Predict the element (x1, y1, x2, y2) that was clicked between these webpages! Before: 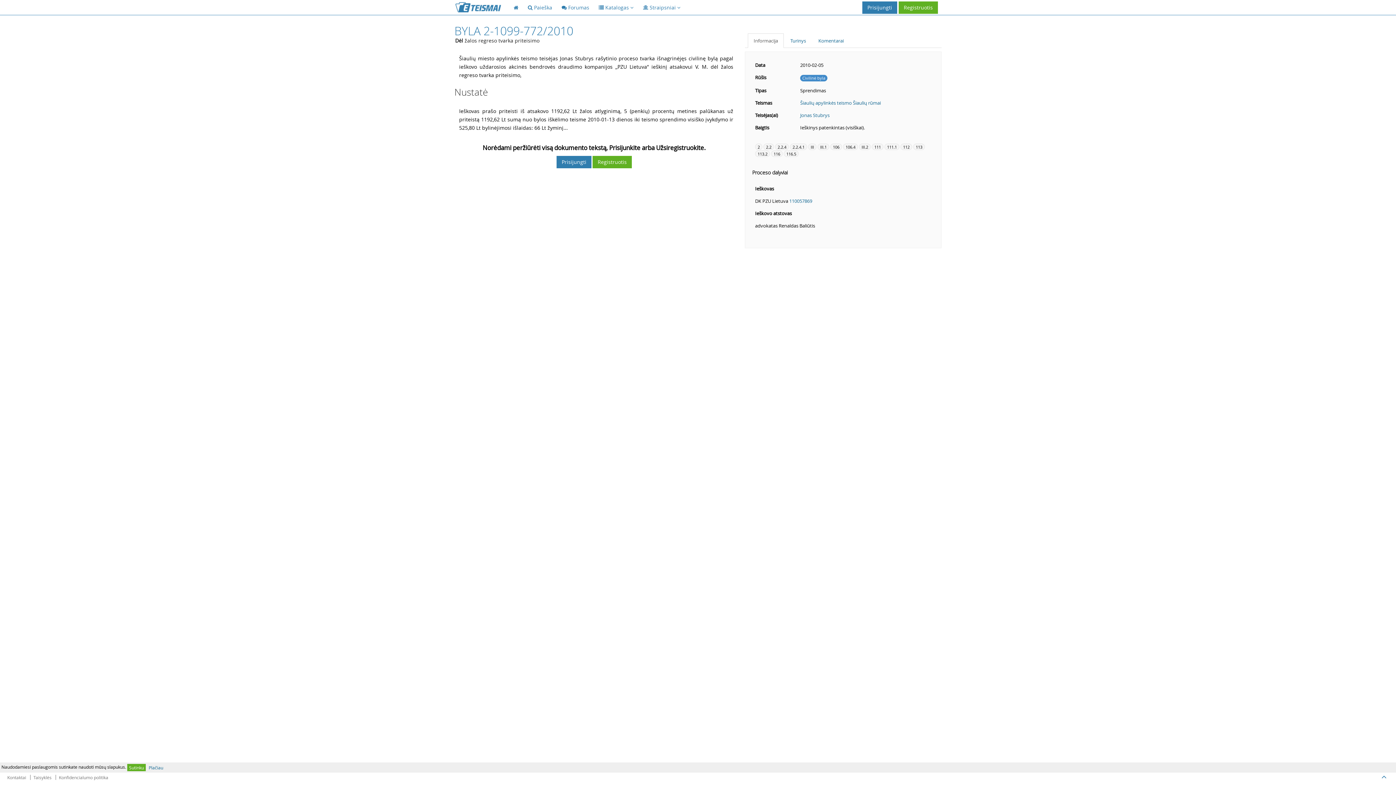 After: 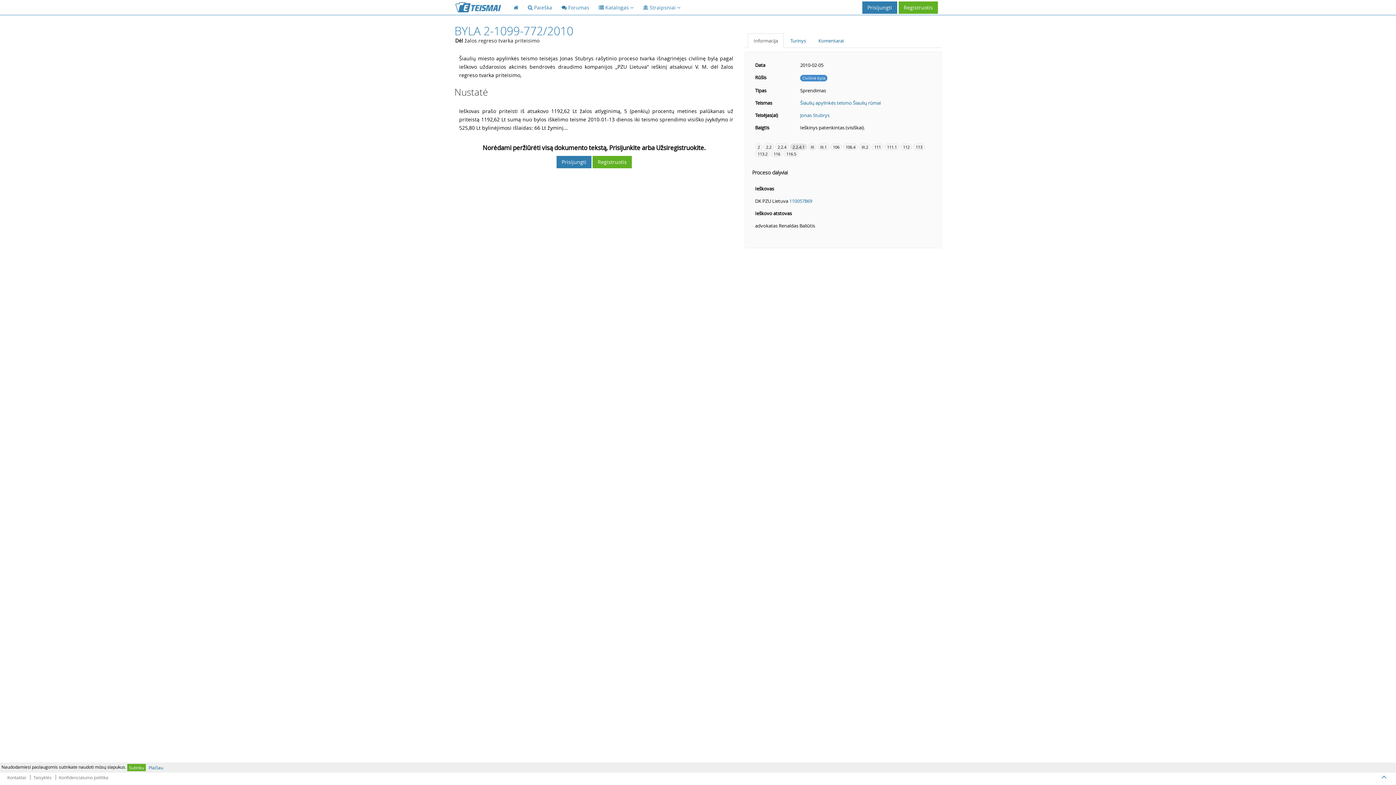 Action: bbox: (790, 143, 807, 150) label: 2.2.4.1